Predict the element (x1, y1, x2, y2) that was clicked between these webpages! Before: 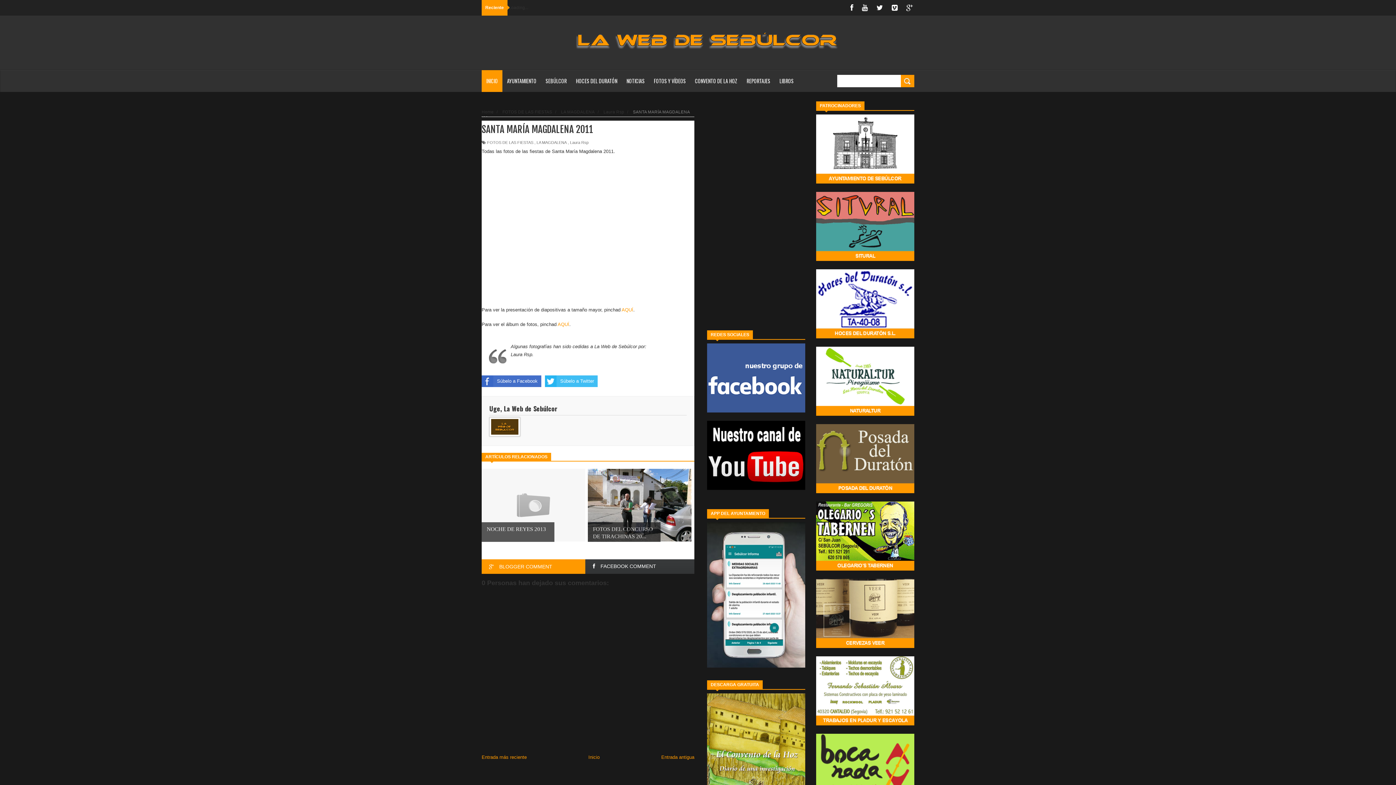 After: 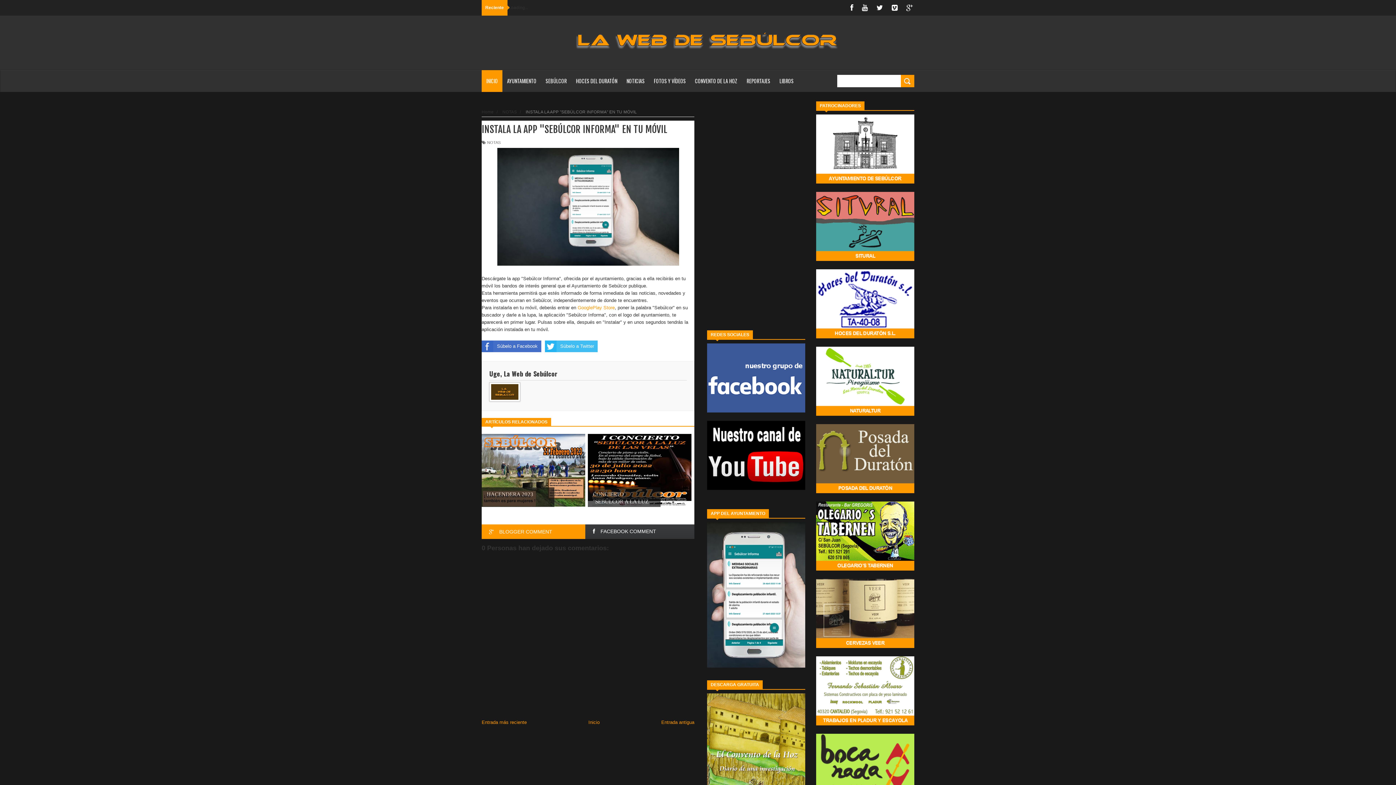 Action: bbox: (707, 663, 805, 669)